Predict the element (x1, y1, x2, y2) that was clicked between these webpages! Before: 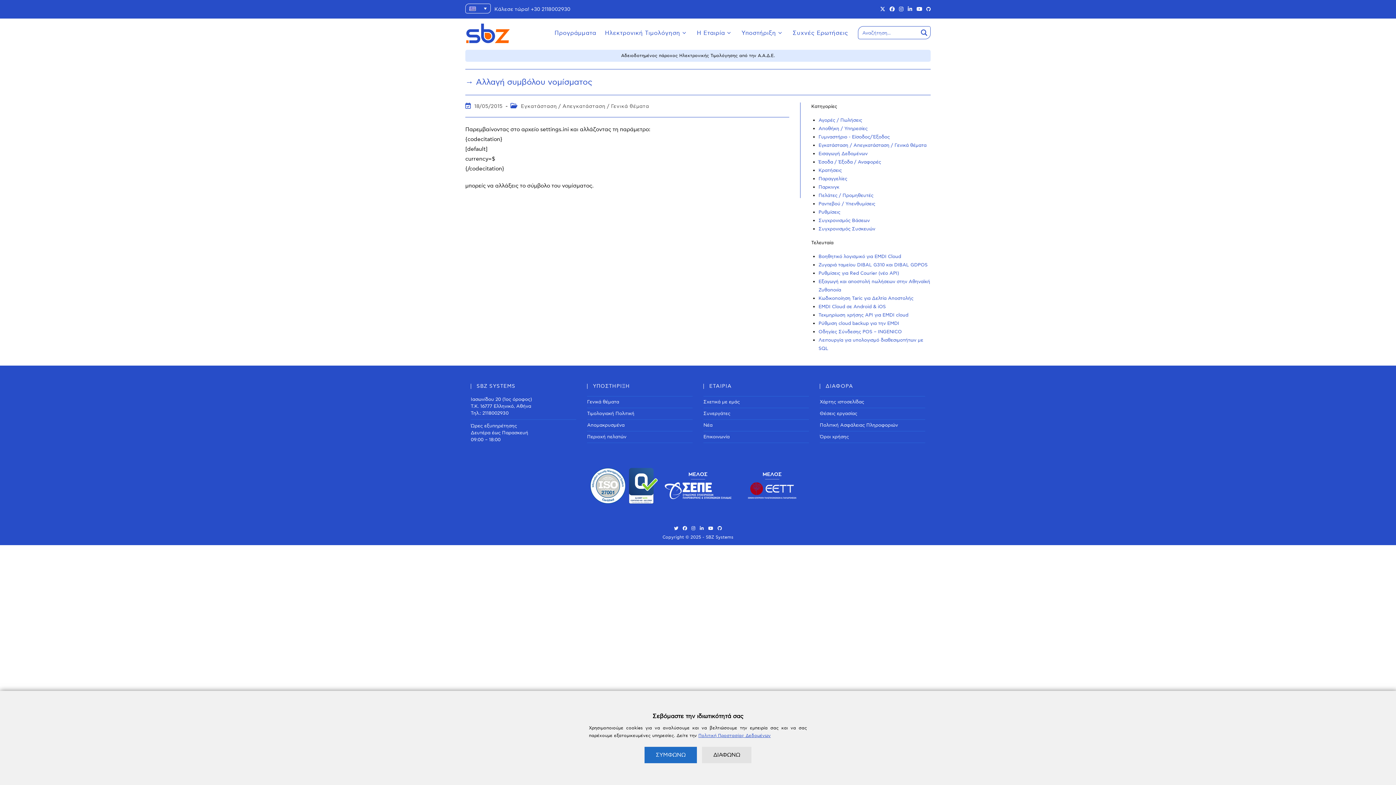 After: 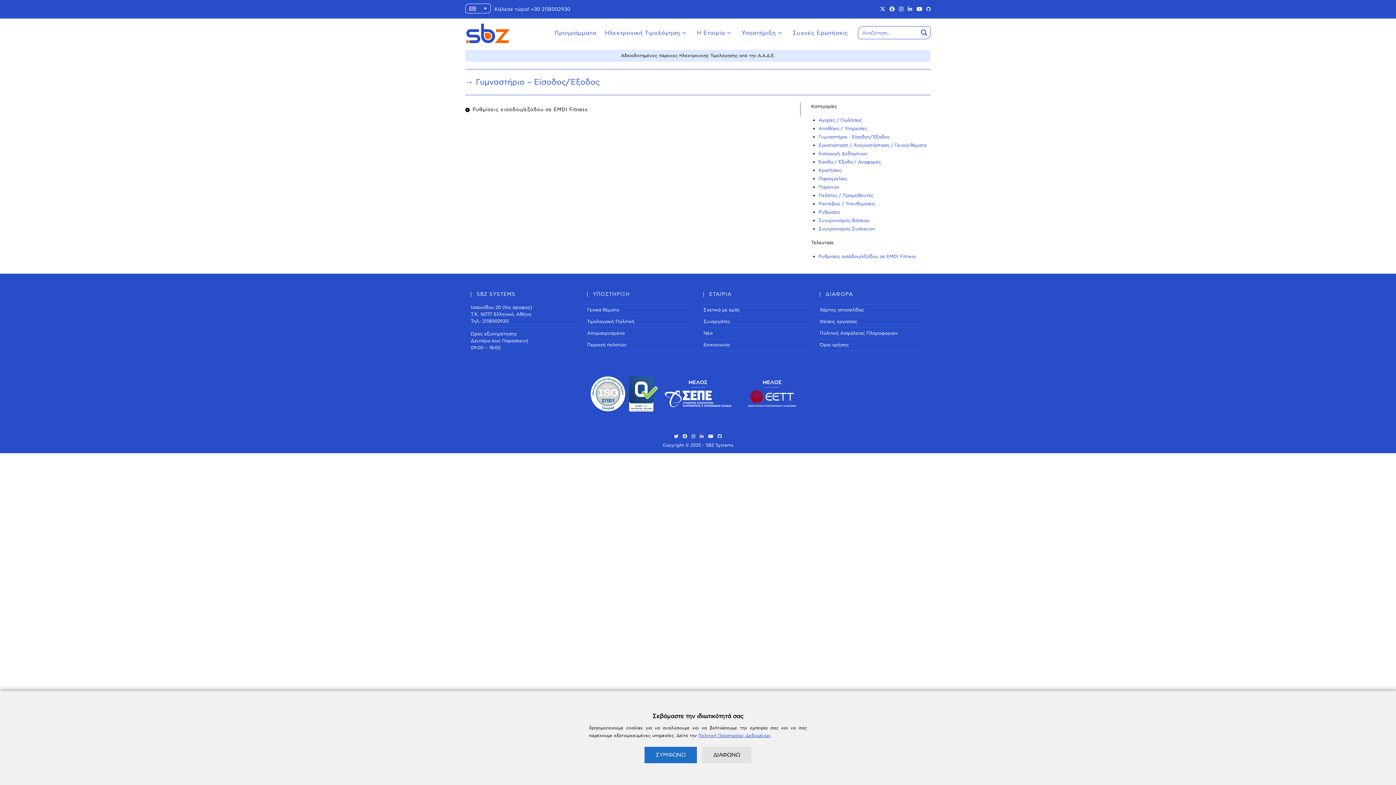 Action: label: Γυμναστήριο - Είσοδος/Έξοδος bbox: (818, 134, 890, 140)